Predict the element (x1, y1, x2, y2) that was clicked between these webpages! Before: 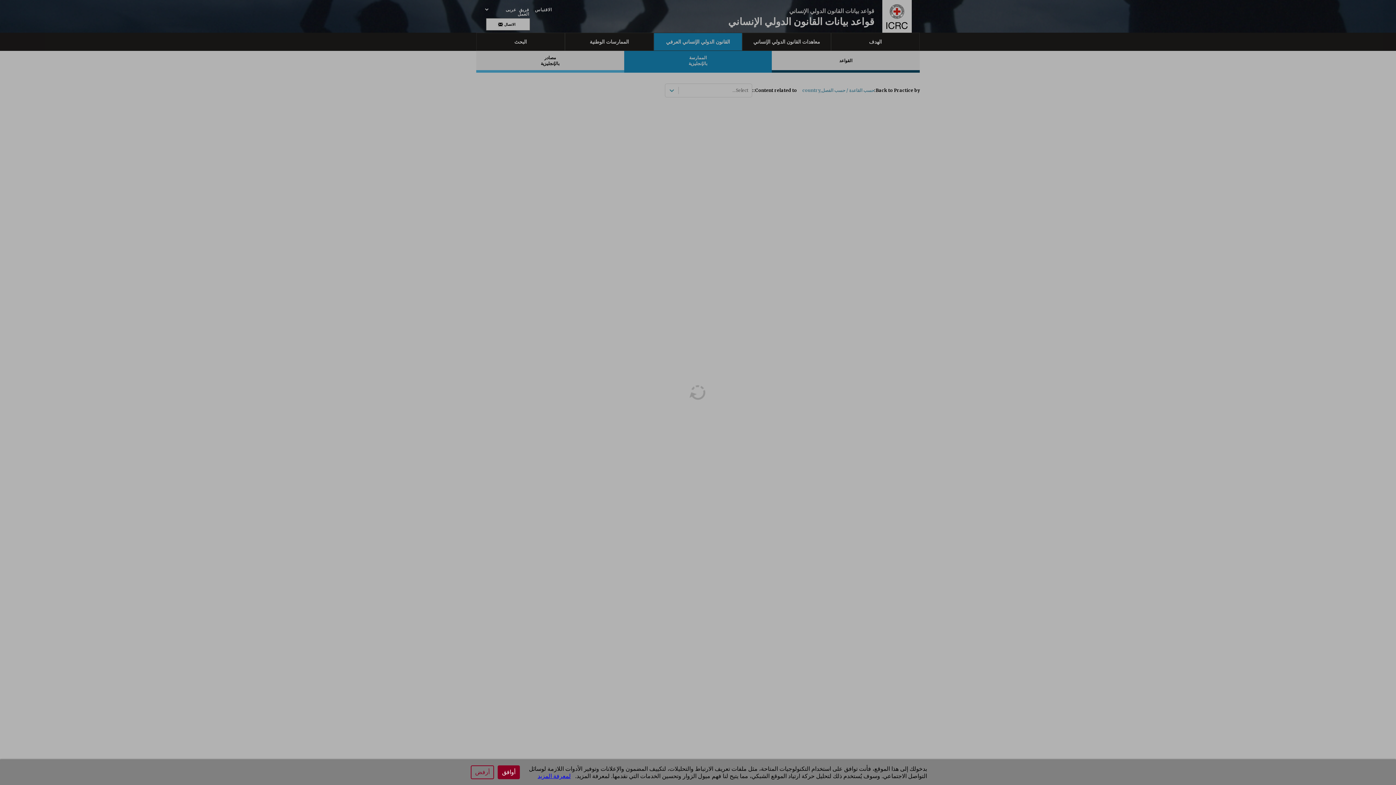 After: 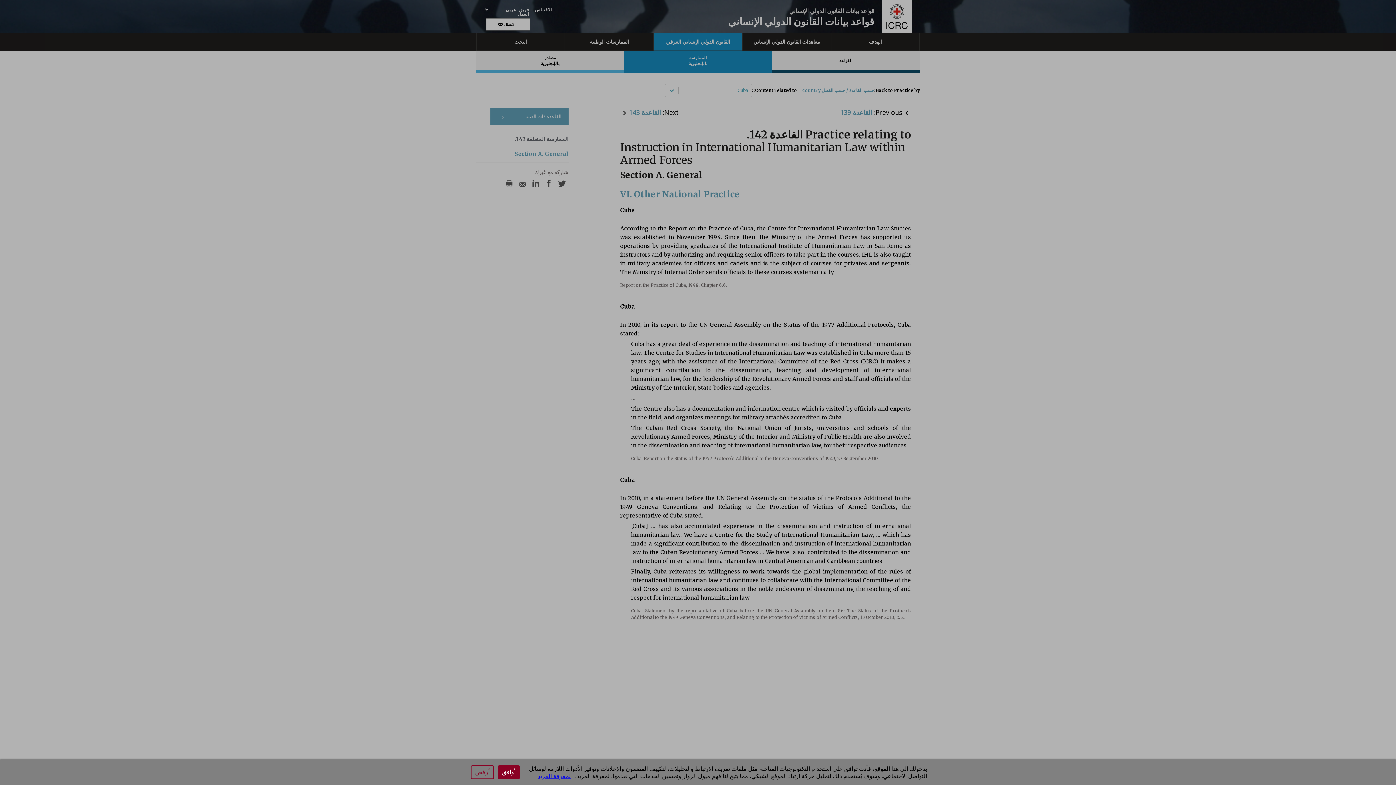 Action: label: لمعرفة المزيد bbox: (537, 772, 570, 780)